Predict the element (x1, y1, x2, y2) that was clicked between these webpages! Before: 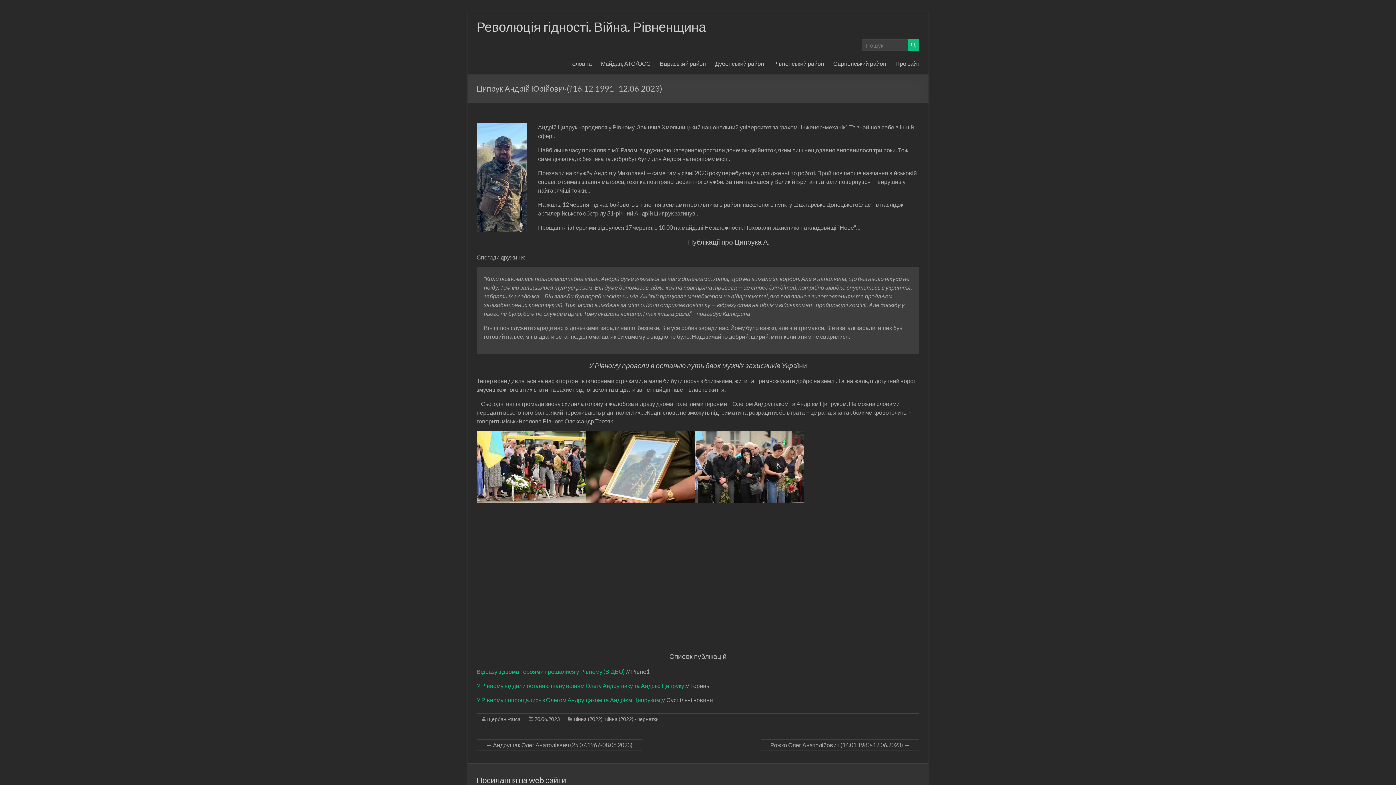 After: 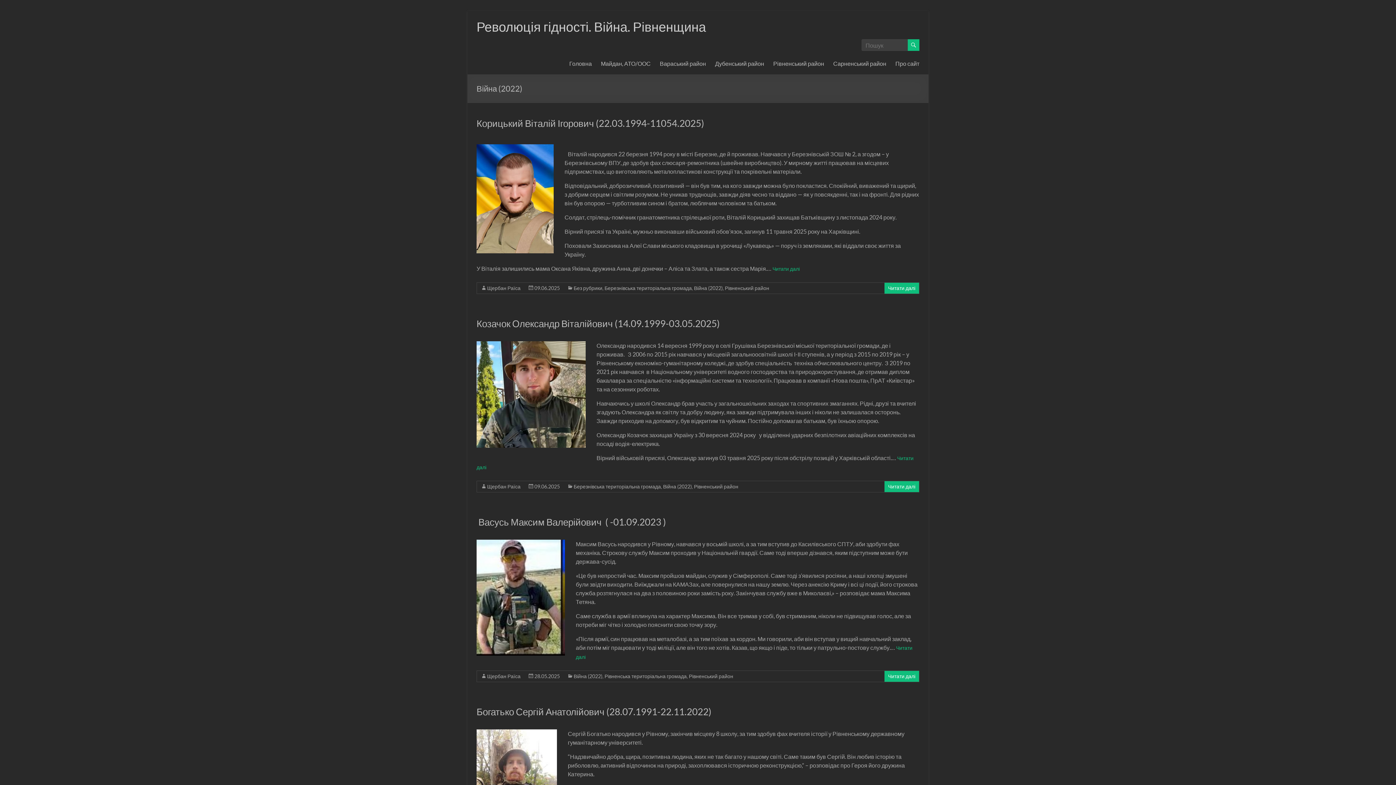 Action: bbox: (573, 716, 602, 722) label: Війна (2022)